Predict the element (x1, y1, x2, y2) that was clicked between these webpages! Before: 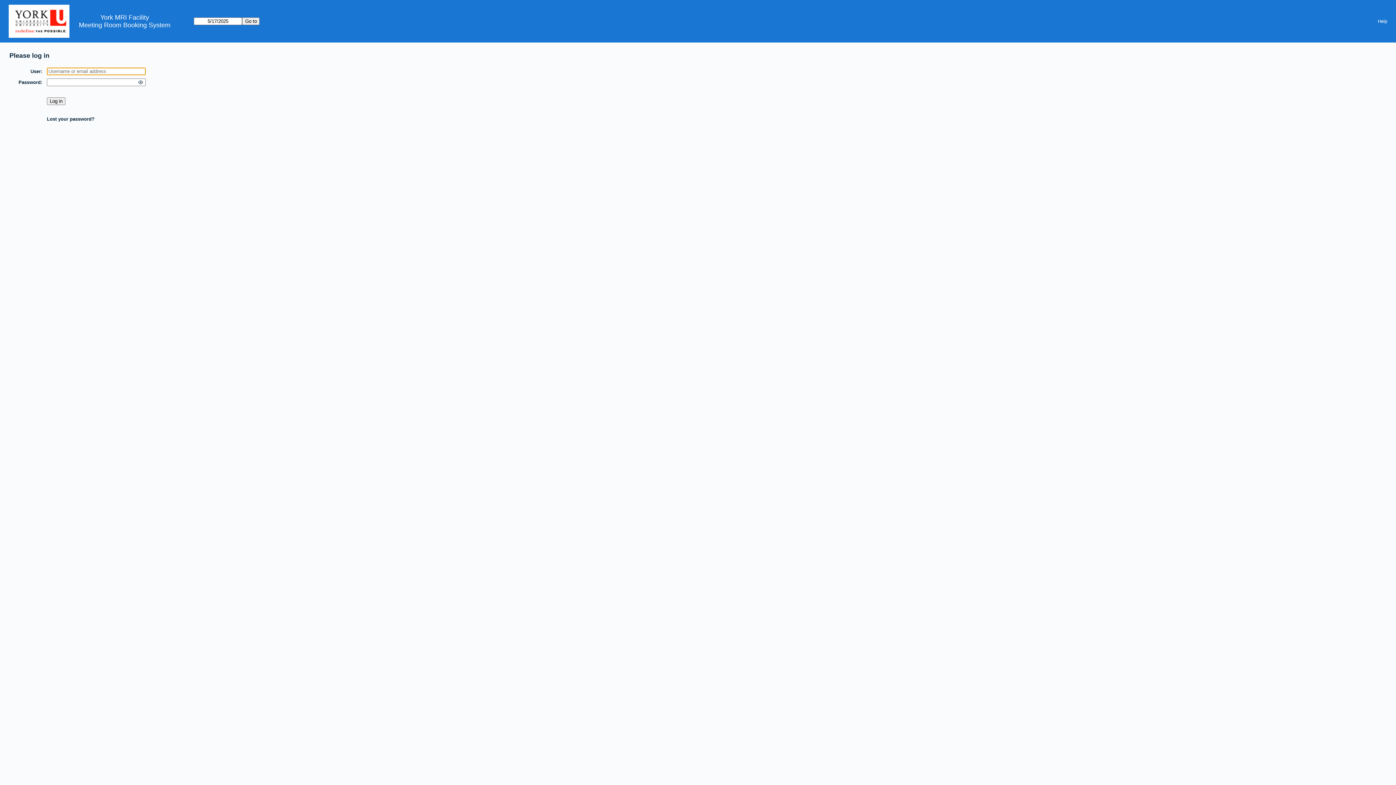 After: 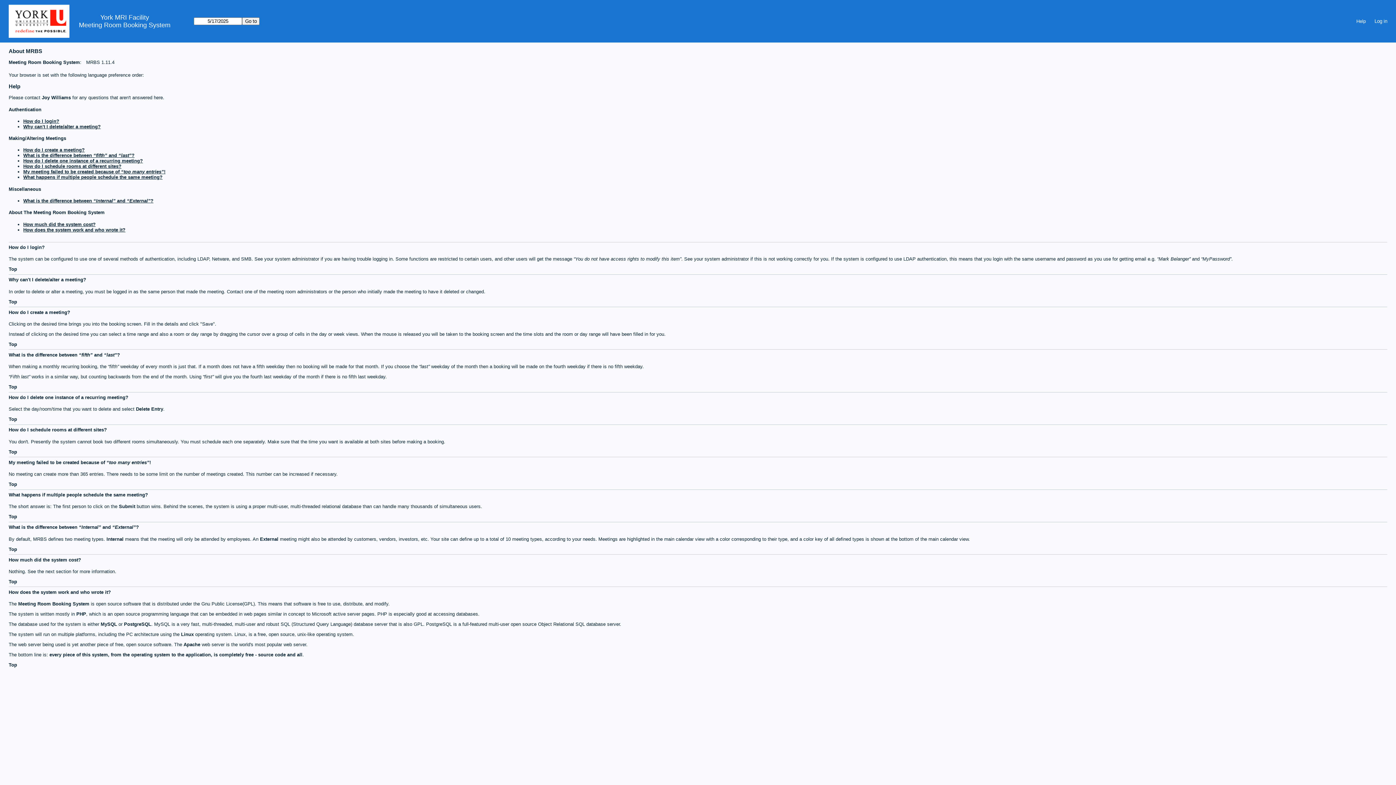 Action: label: Help bbox: (1373, 16, 1392, 26)